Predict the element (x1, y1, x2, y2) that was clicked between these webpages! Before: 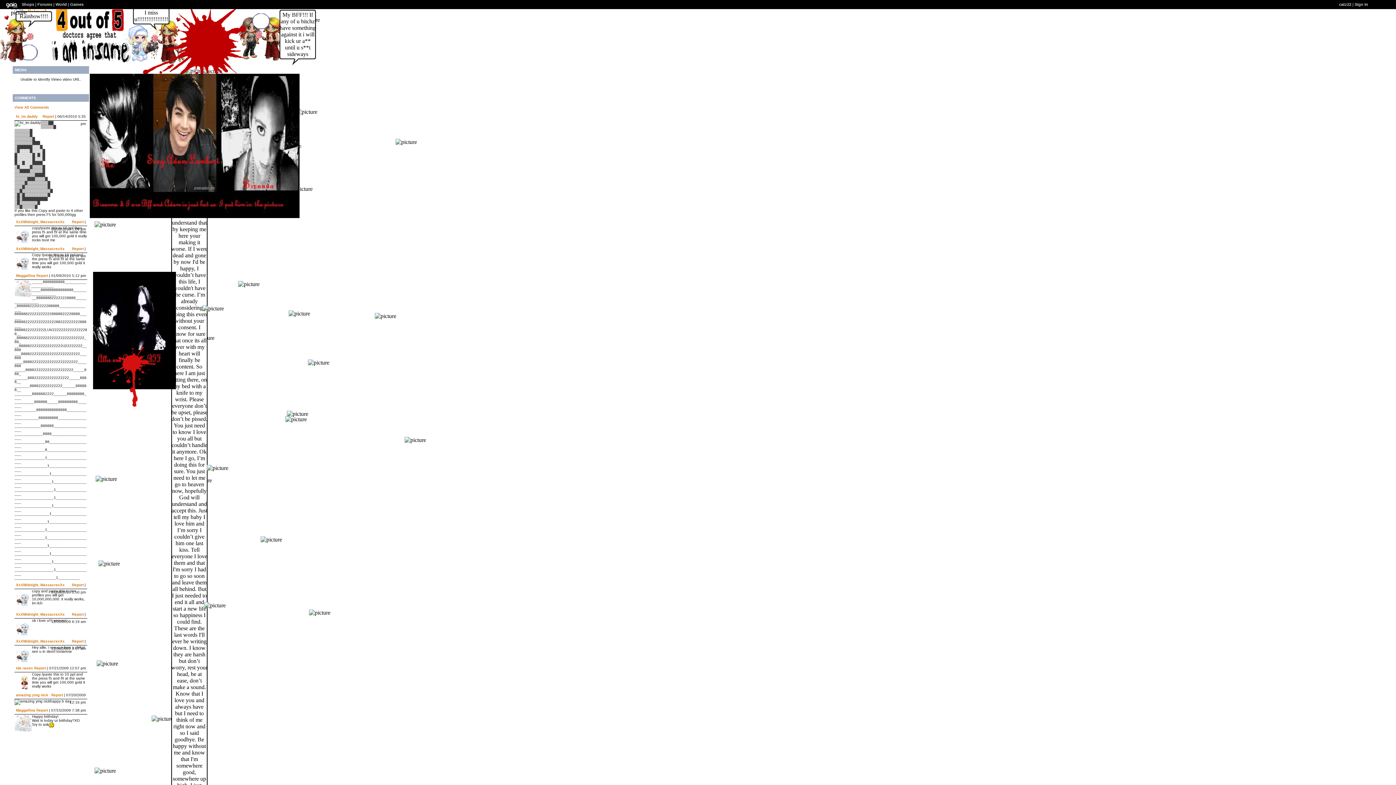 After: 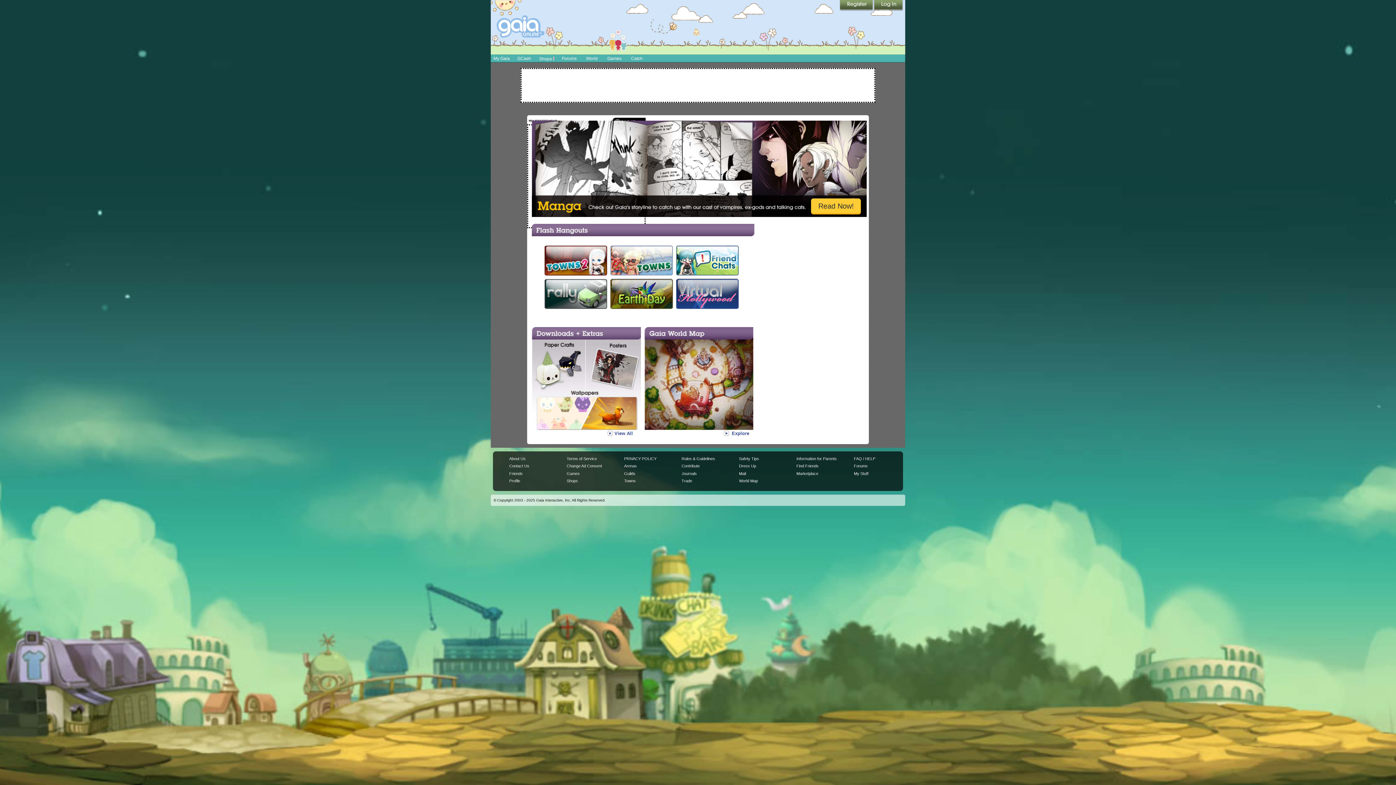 Action: bbox: (55, 2, 66, 6) label: World